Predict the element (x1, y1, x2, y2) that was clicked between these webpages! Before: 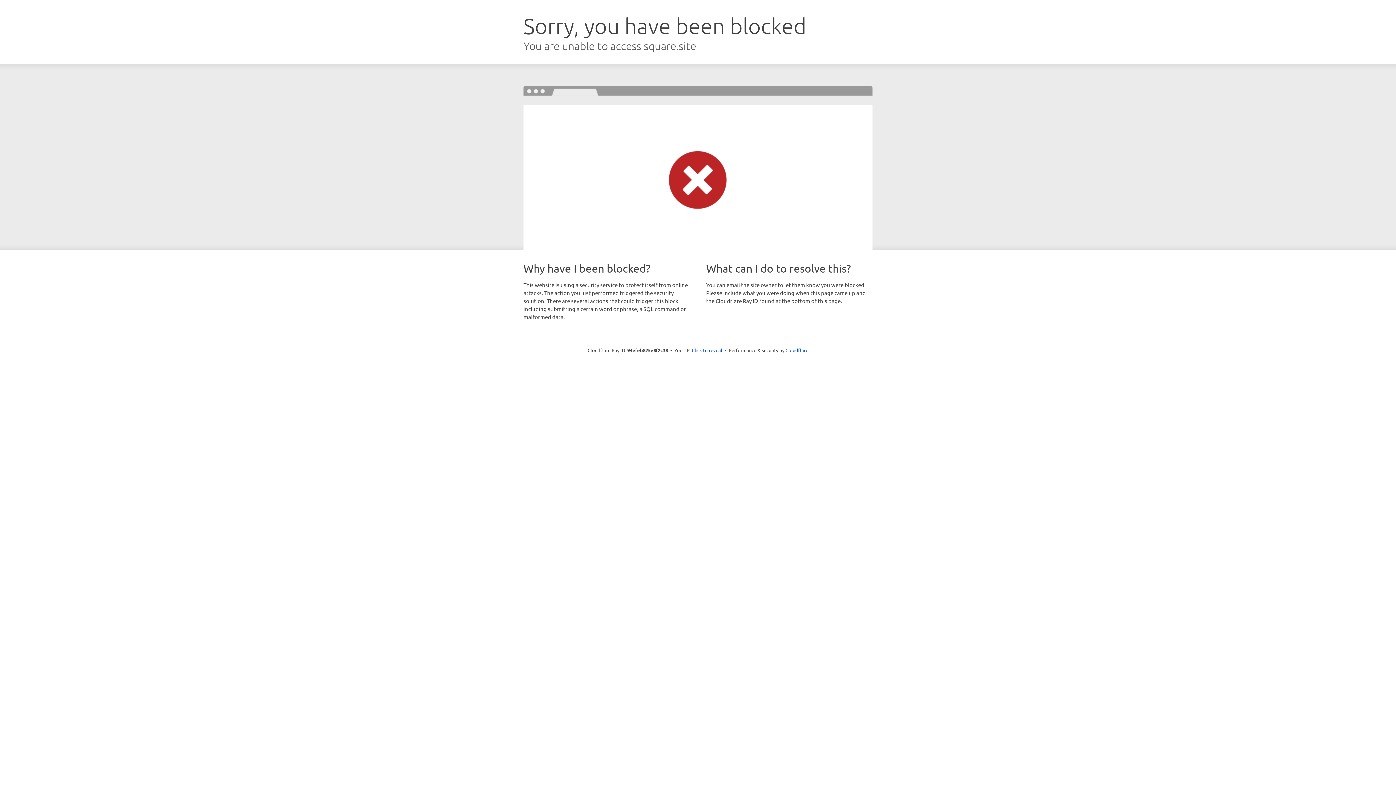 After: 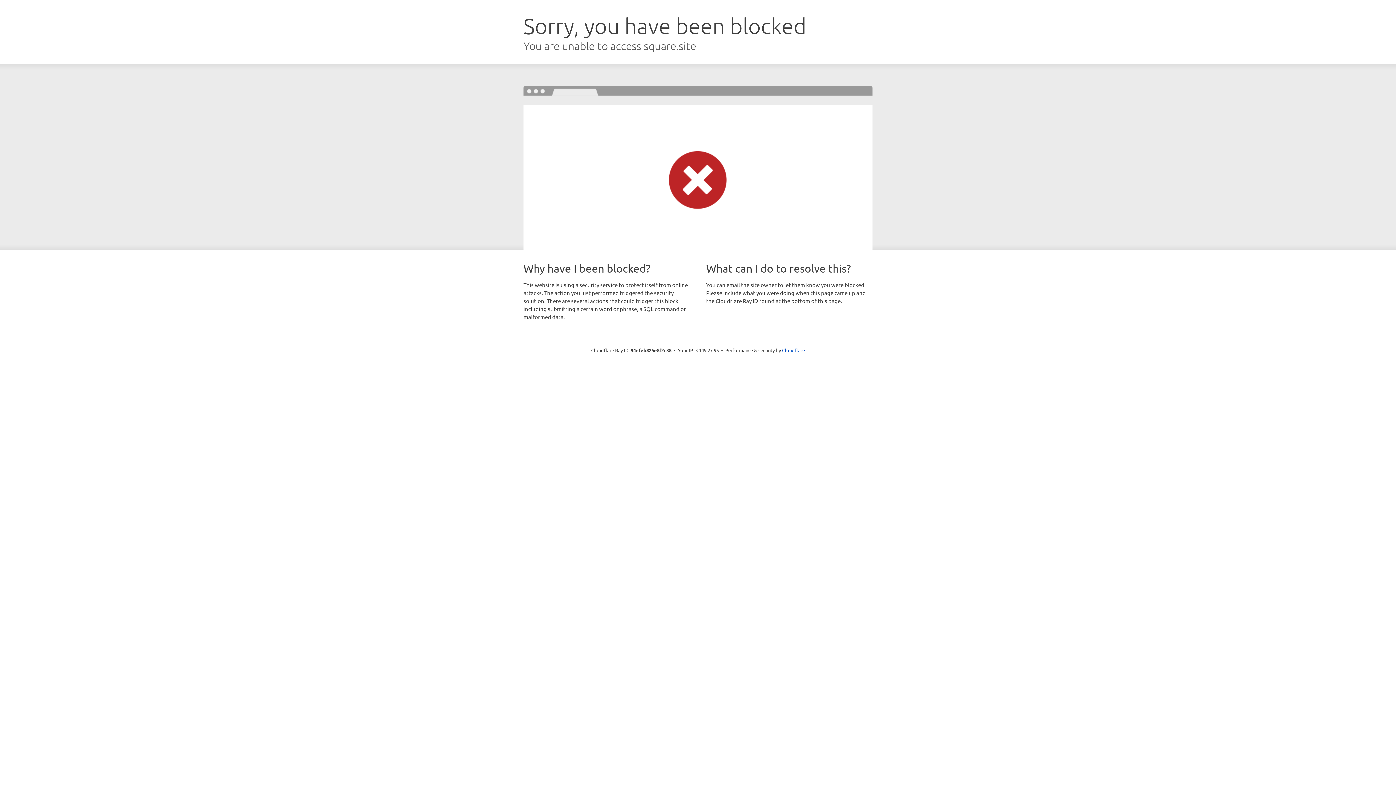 Action: label: Click to reveal bbox: (692, 346, 722, 353)